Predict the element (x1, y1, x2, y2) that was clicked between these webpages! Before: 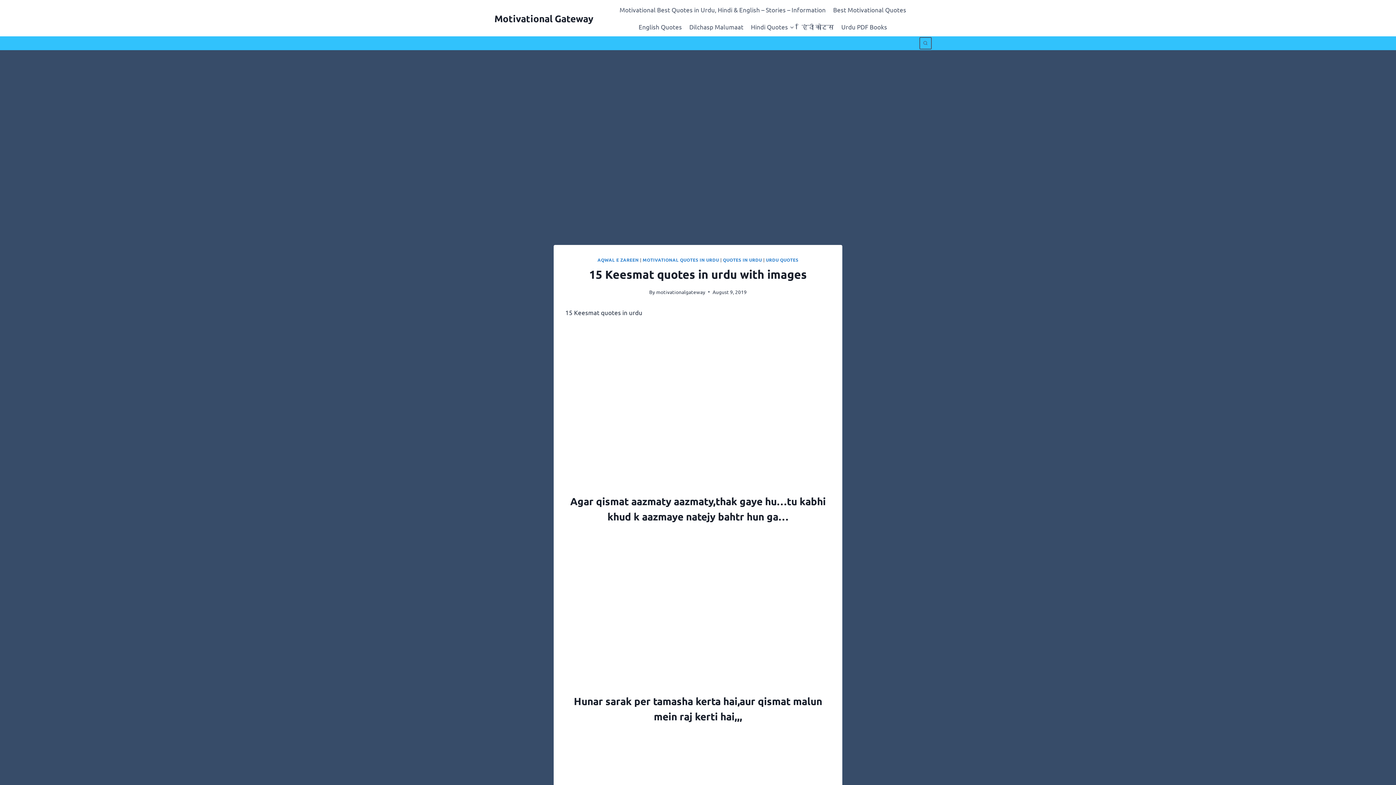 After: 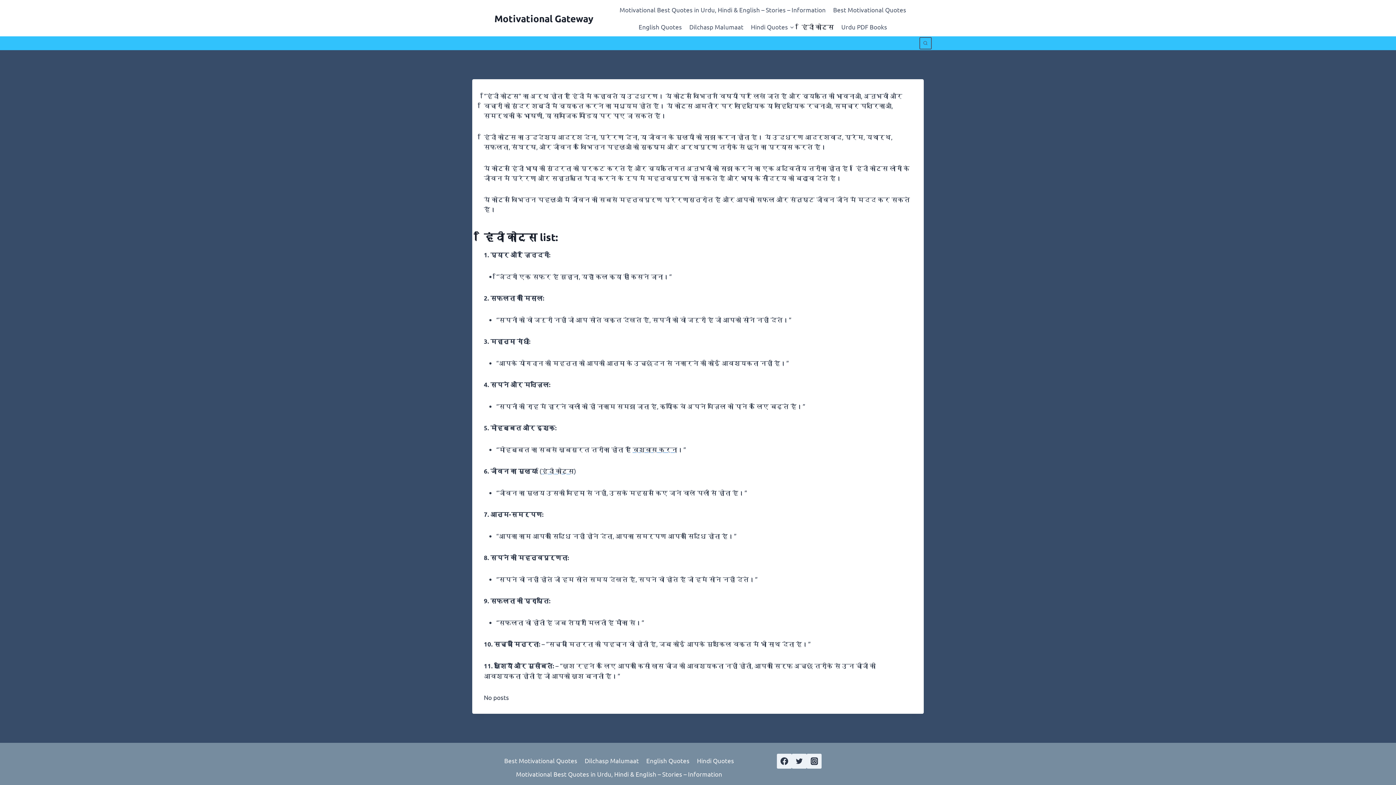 Action: label: हिंदी कोट्स bbox: (798, 18, 837, 35)